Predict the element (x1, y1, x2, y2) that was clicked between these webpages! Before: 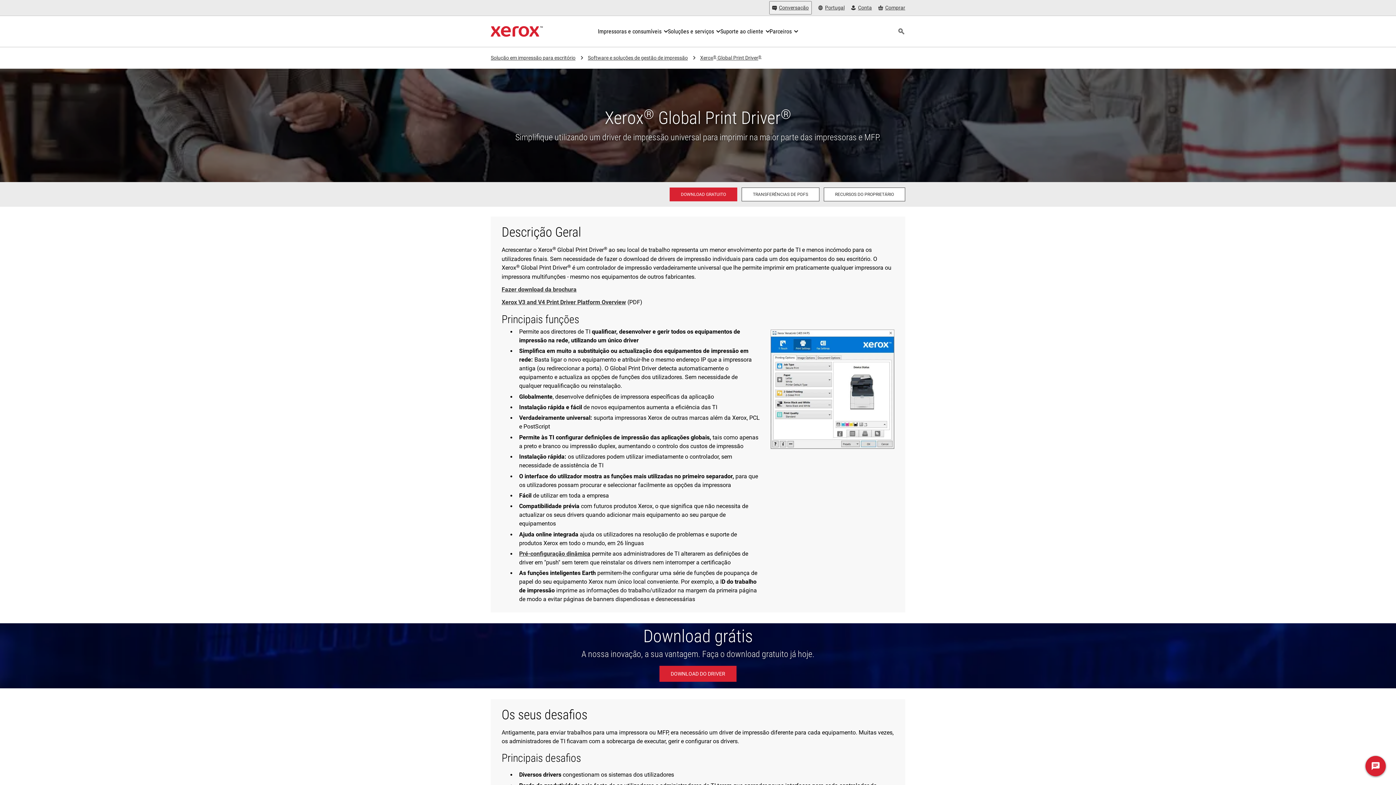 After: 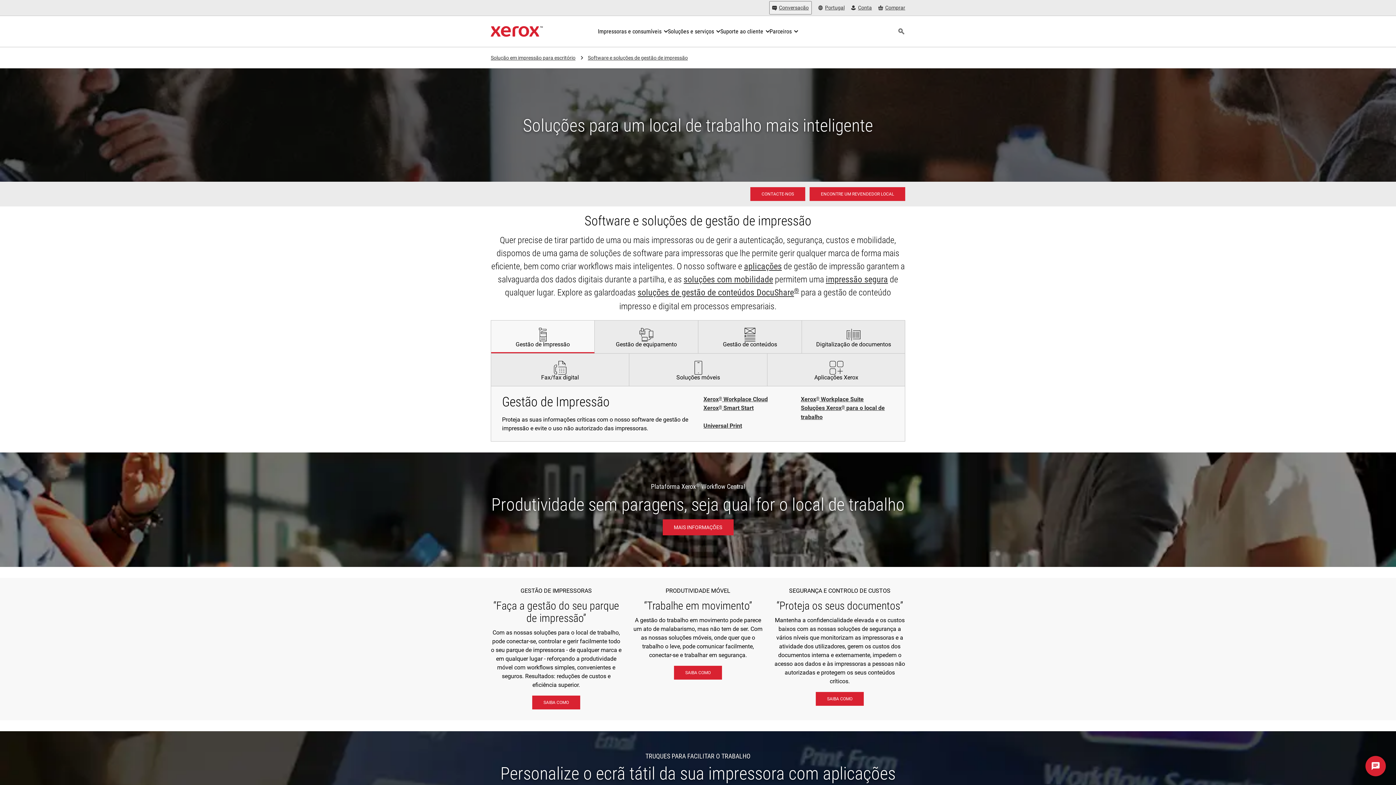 Action: bbox: (587, 56, 687, 59) label: Software e soluções de gestão de impressão